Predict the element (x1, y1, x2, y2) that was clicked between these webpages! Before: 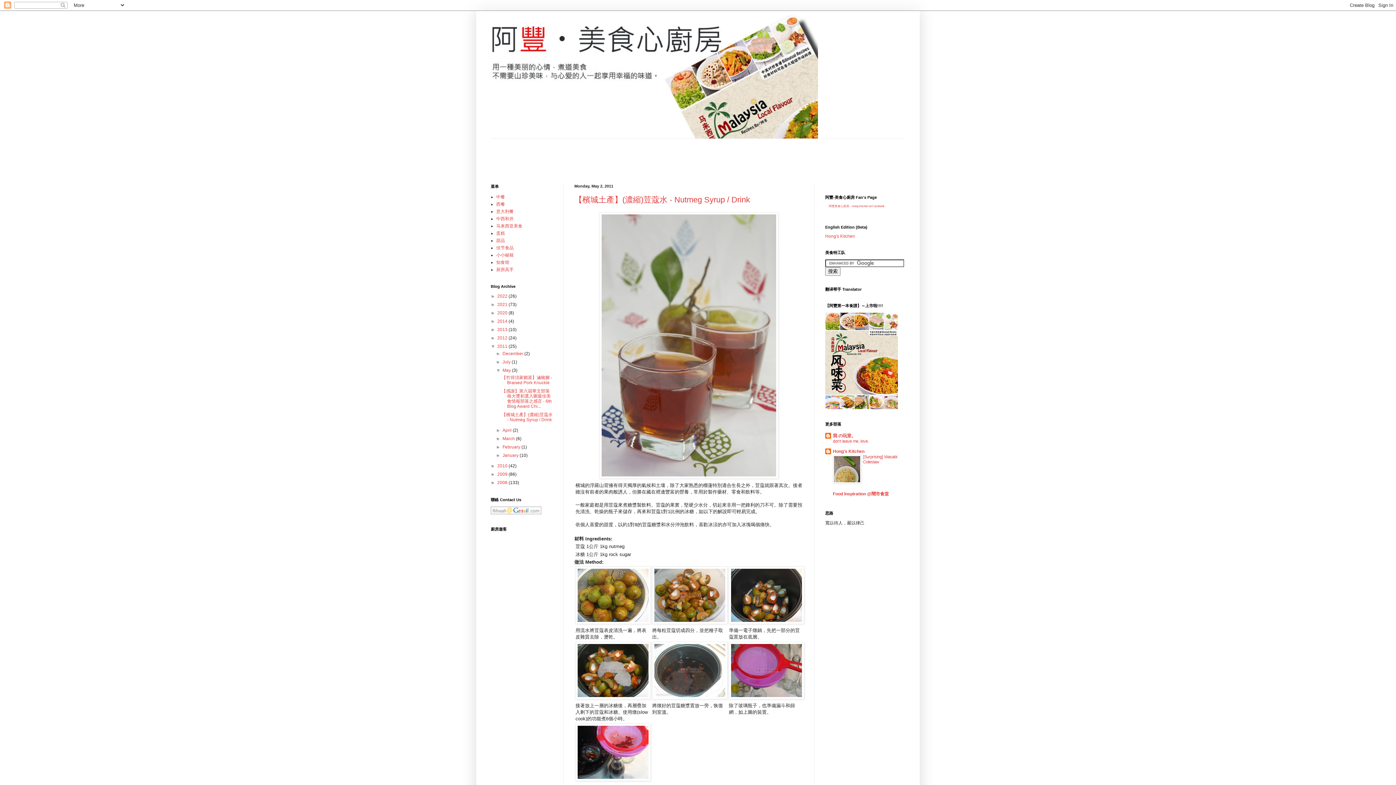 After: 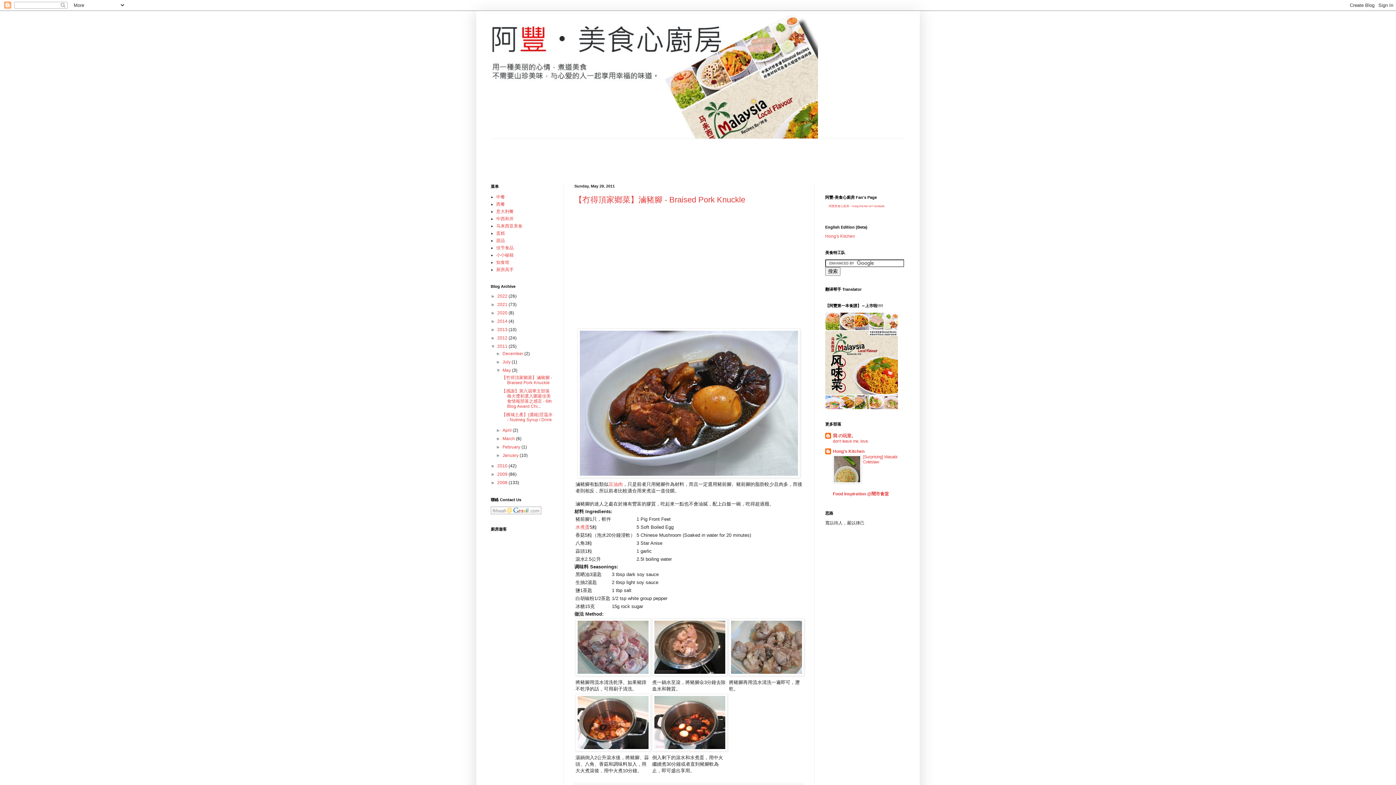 Action: label: 【冇得頂家鄉菜】滷豬腳 - Braised Pork Knuckle bbox: (501, 375, 552, 385)